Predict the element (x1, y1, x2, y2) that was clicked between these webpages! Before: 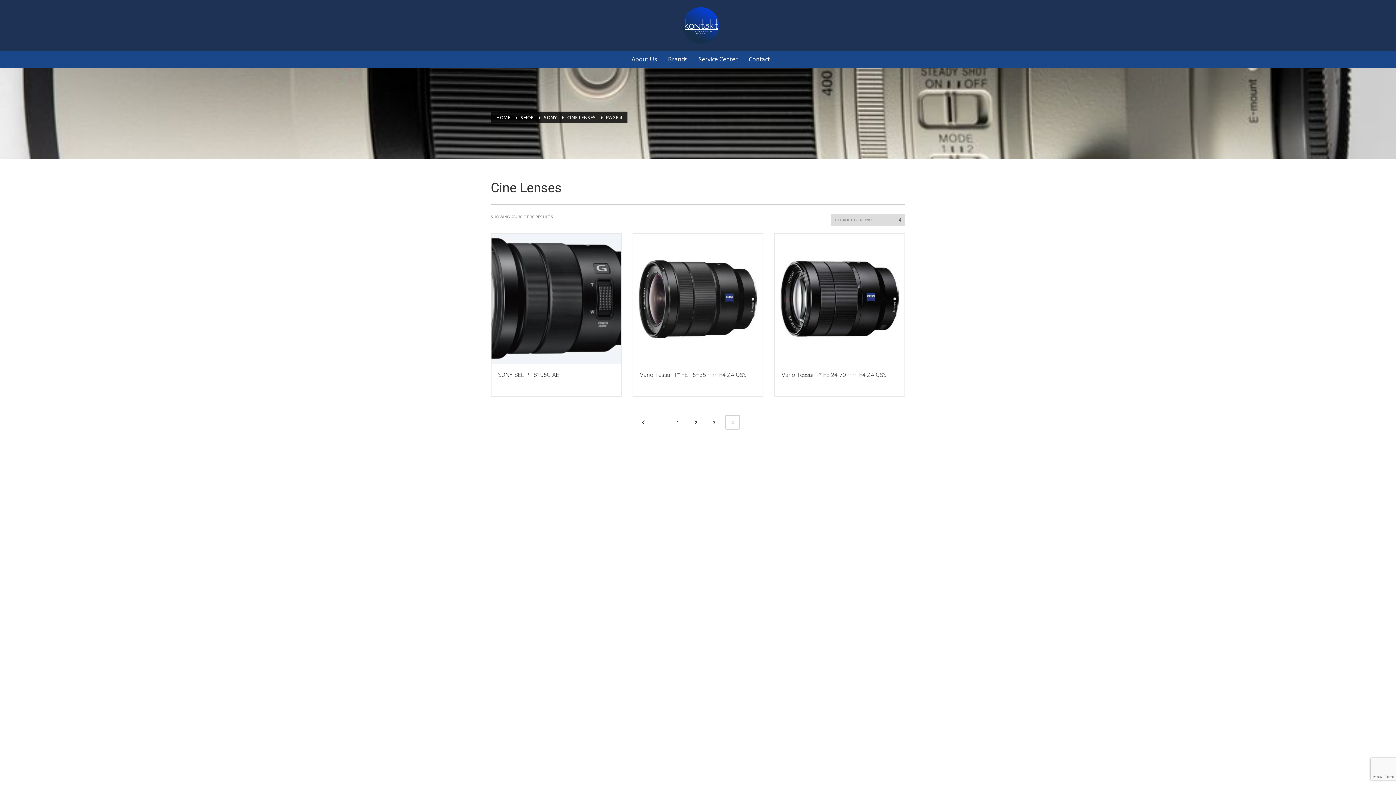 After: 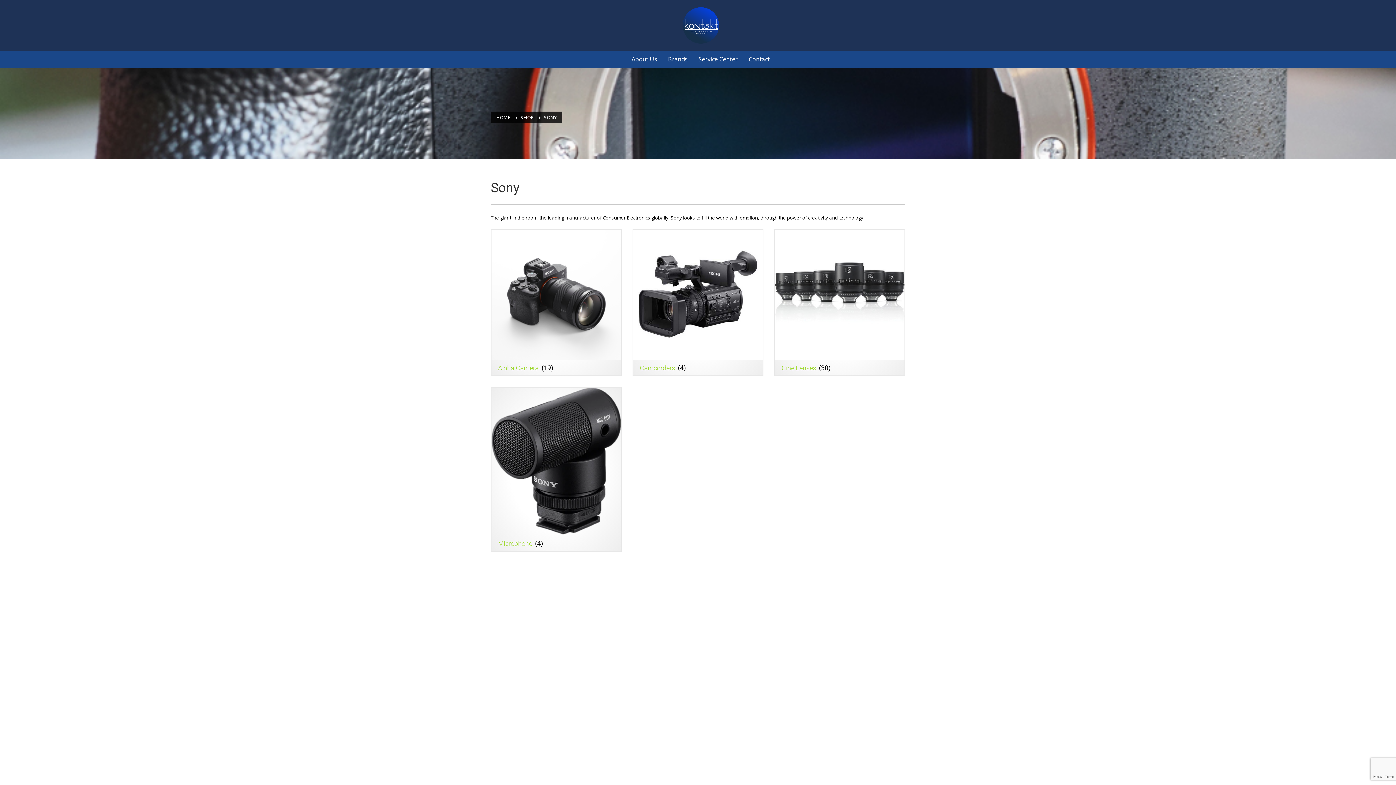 Action: label: SONY bbox: (544, 114, 557, 120)